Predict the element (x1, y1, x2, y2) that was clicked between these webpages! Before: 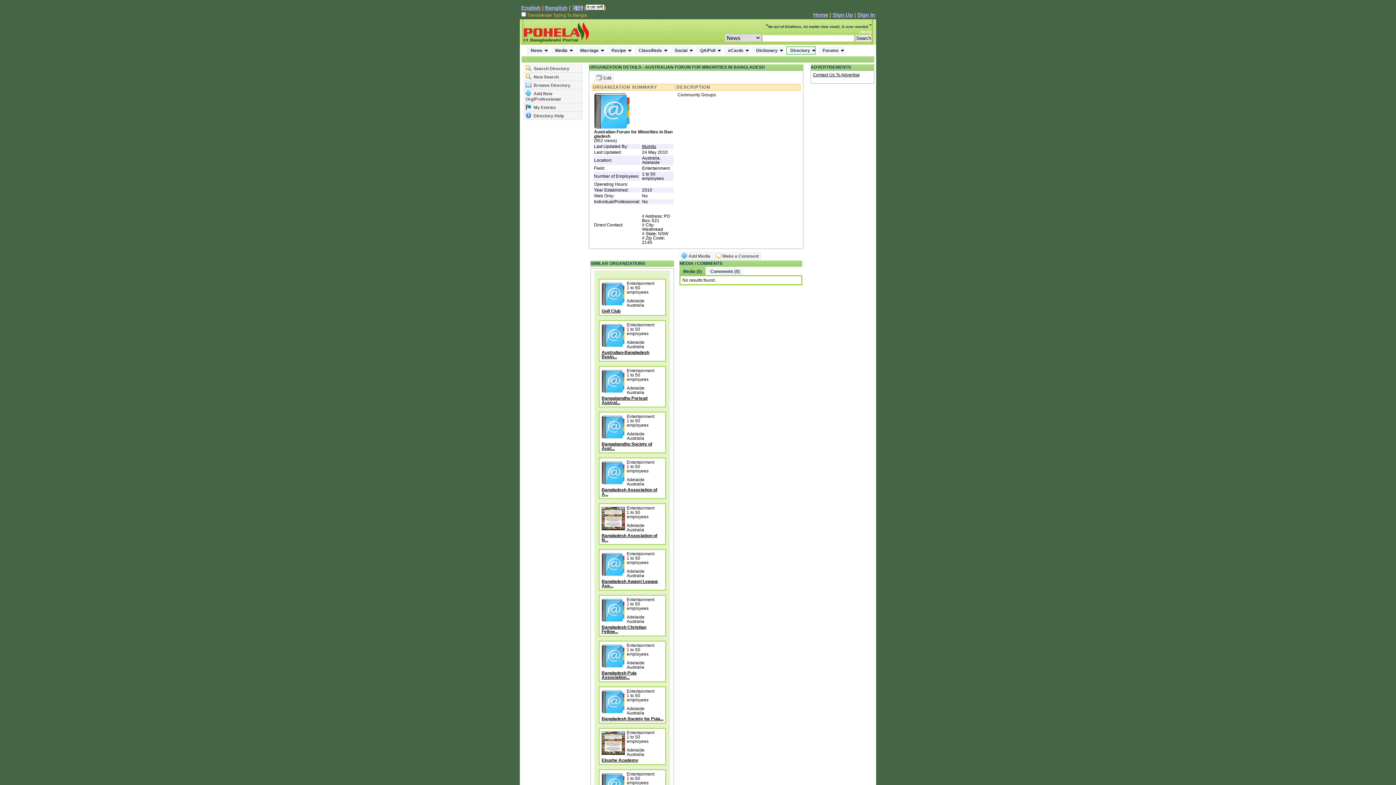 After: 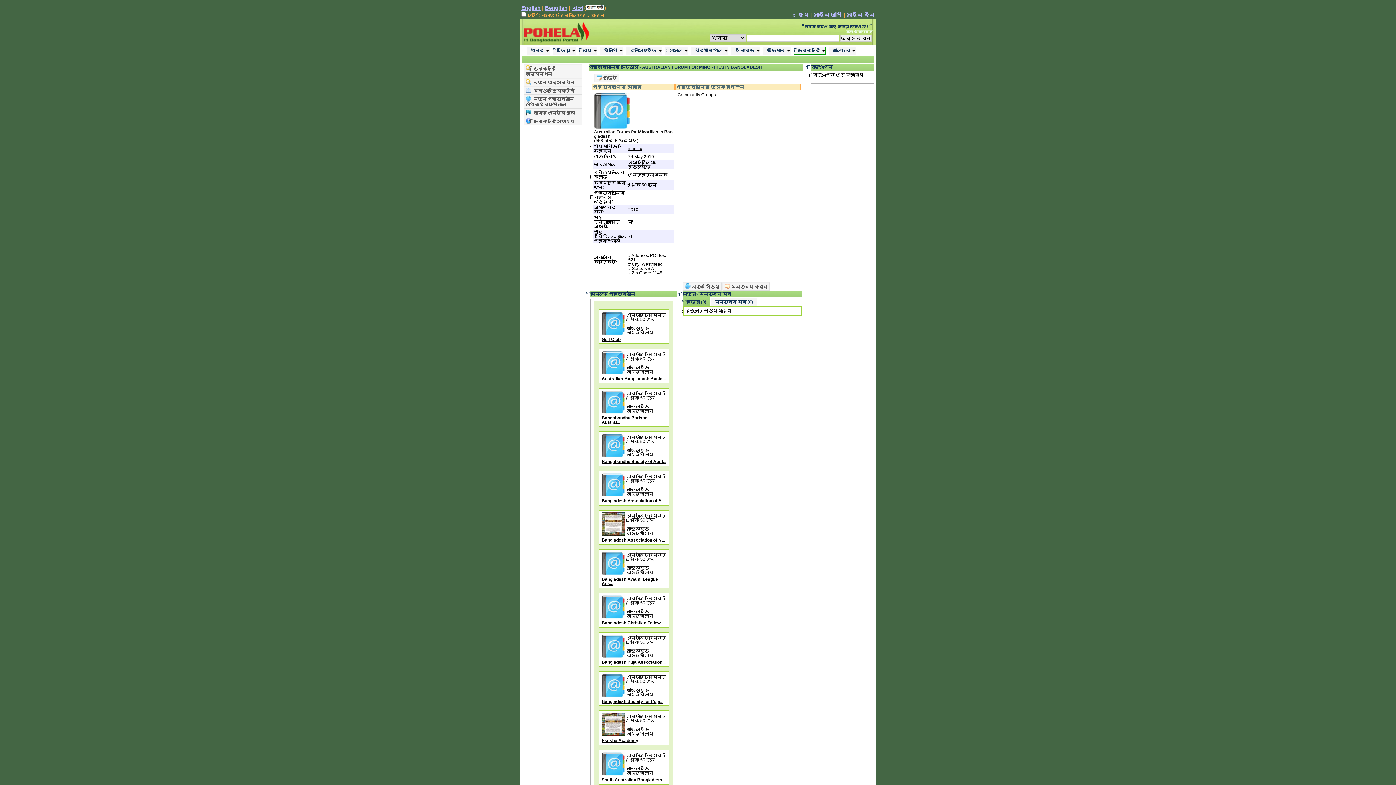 Action: label: বাংলা bbox: (572, 4, 582, 10)